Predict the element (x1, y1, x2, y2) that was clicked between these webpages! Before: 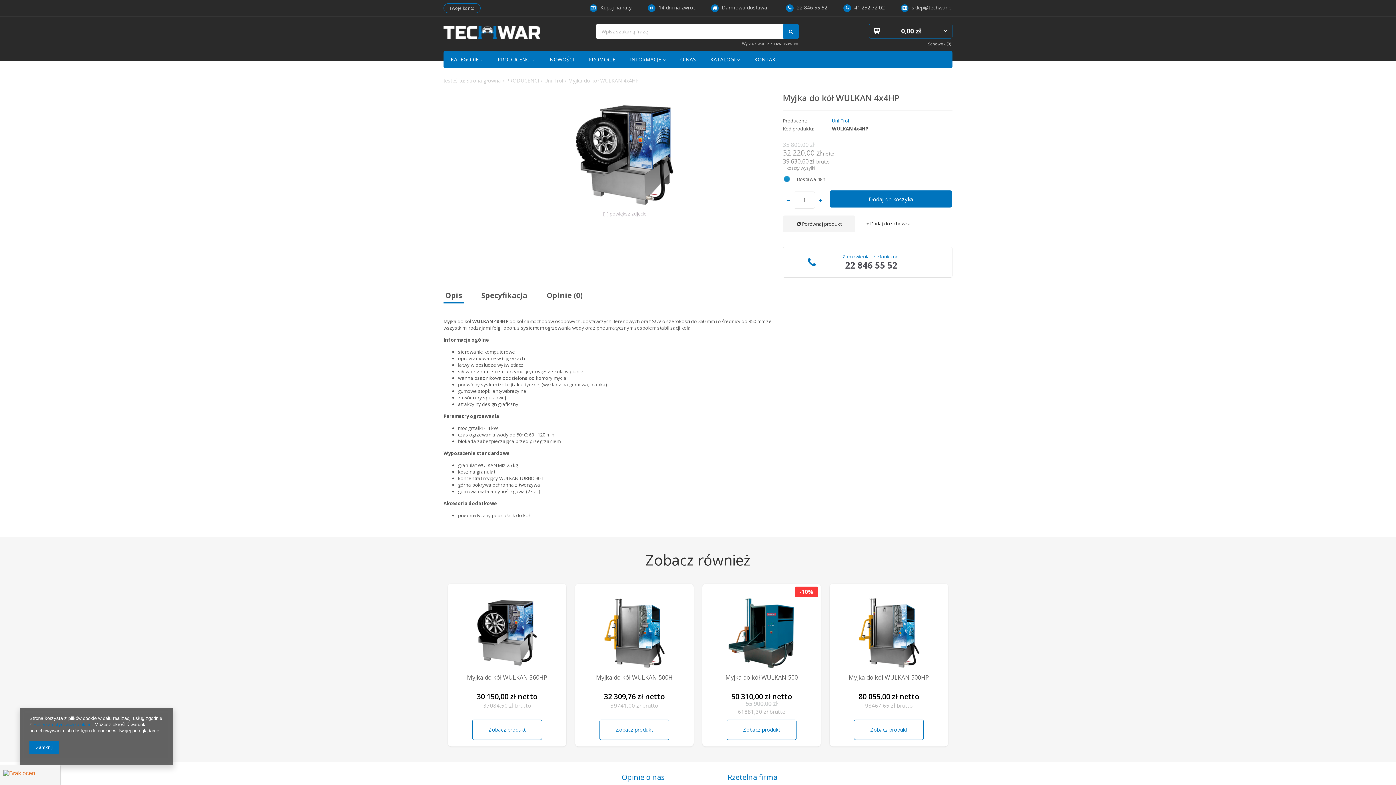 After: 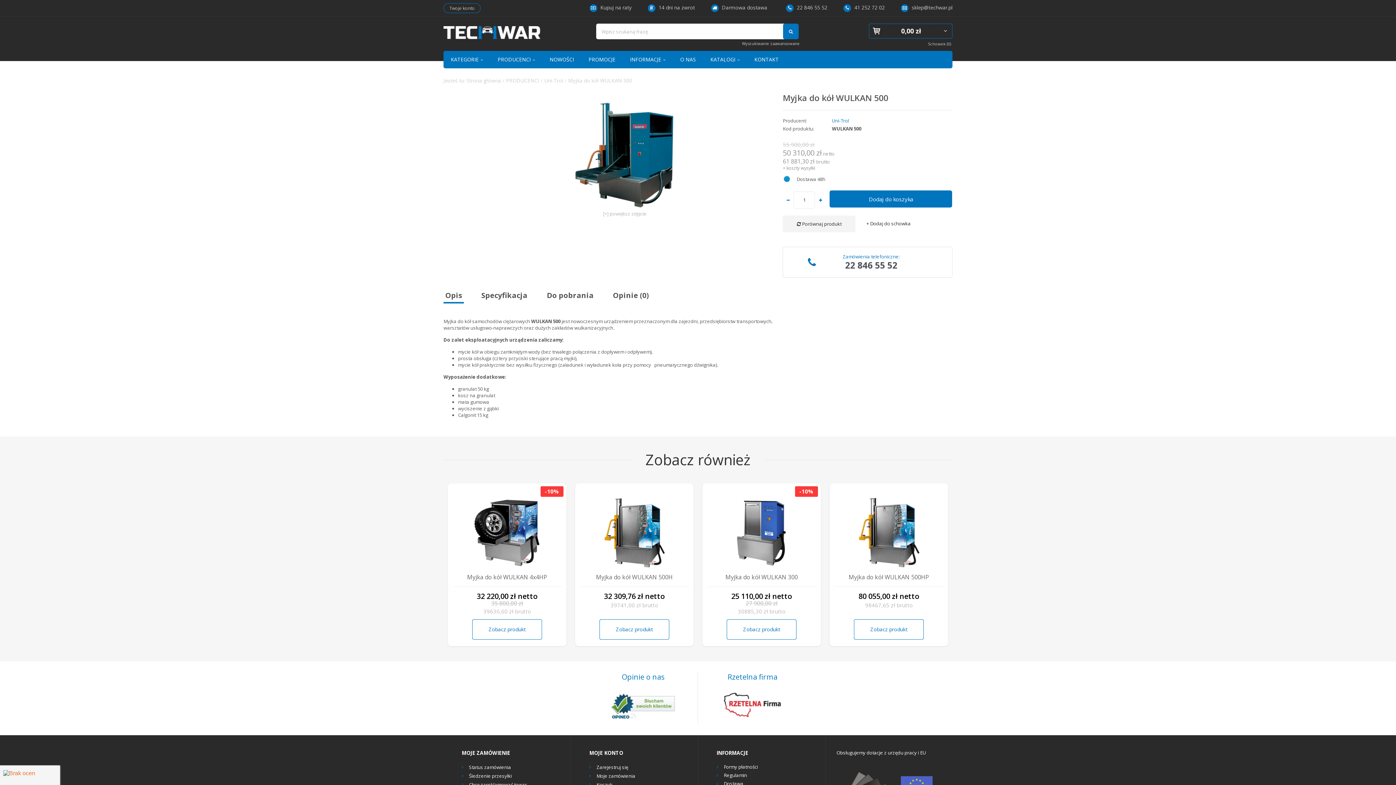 Action: bbox: (706, 673, 816, 687) label: Myjka do kół WULKAN 500